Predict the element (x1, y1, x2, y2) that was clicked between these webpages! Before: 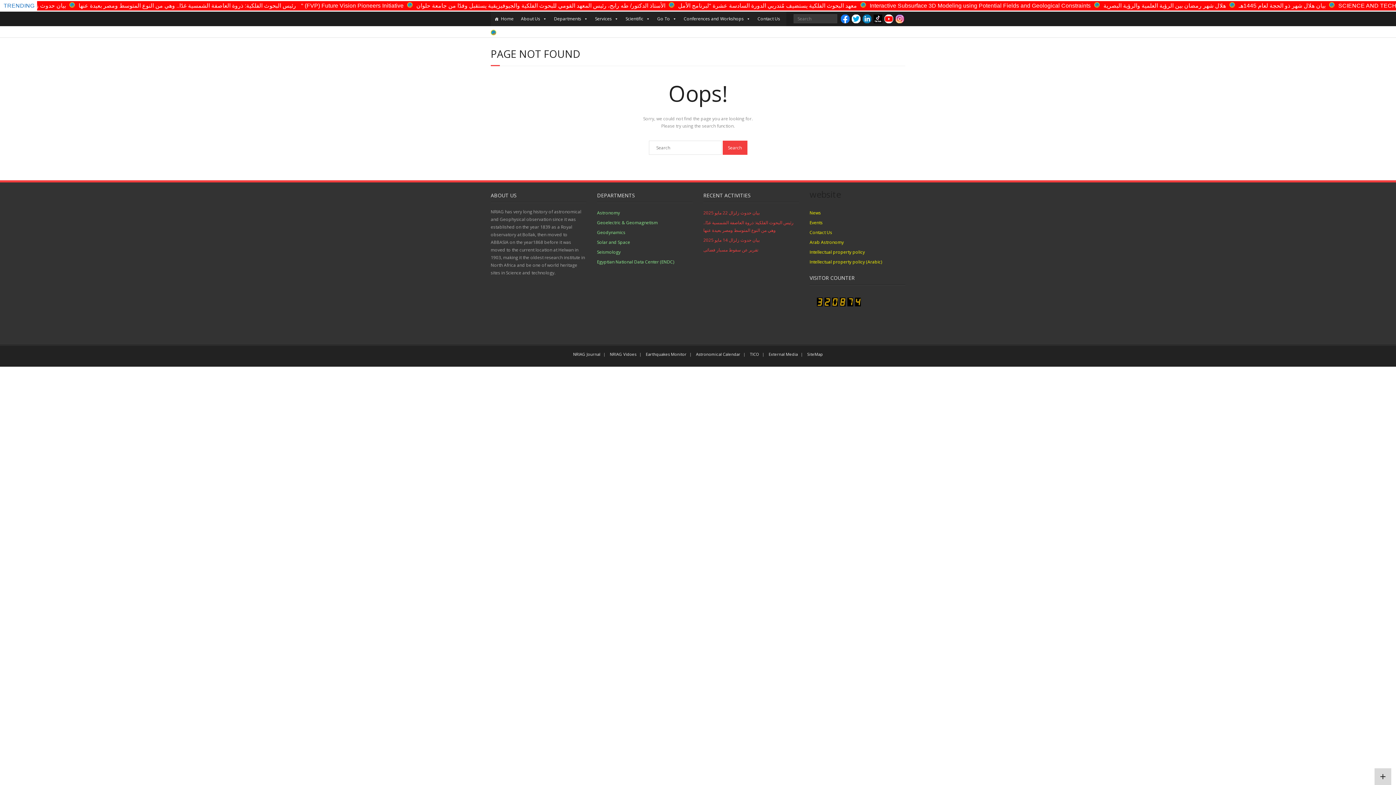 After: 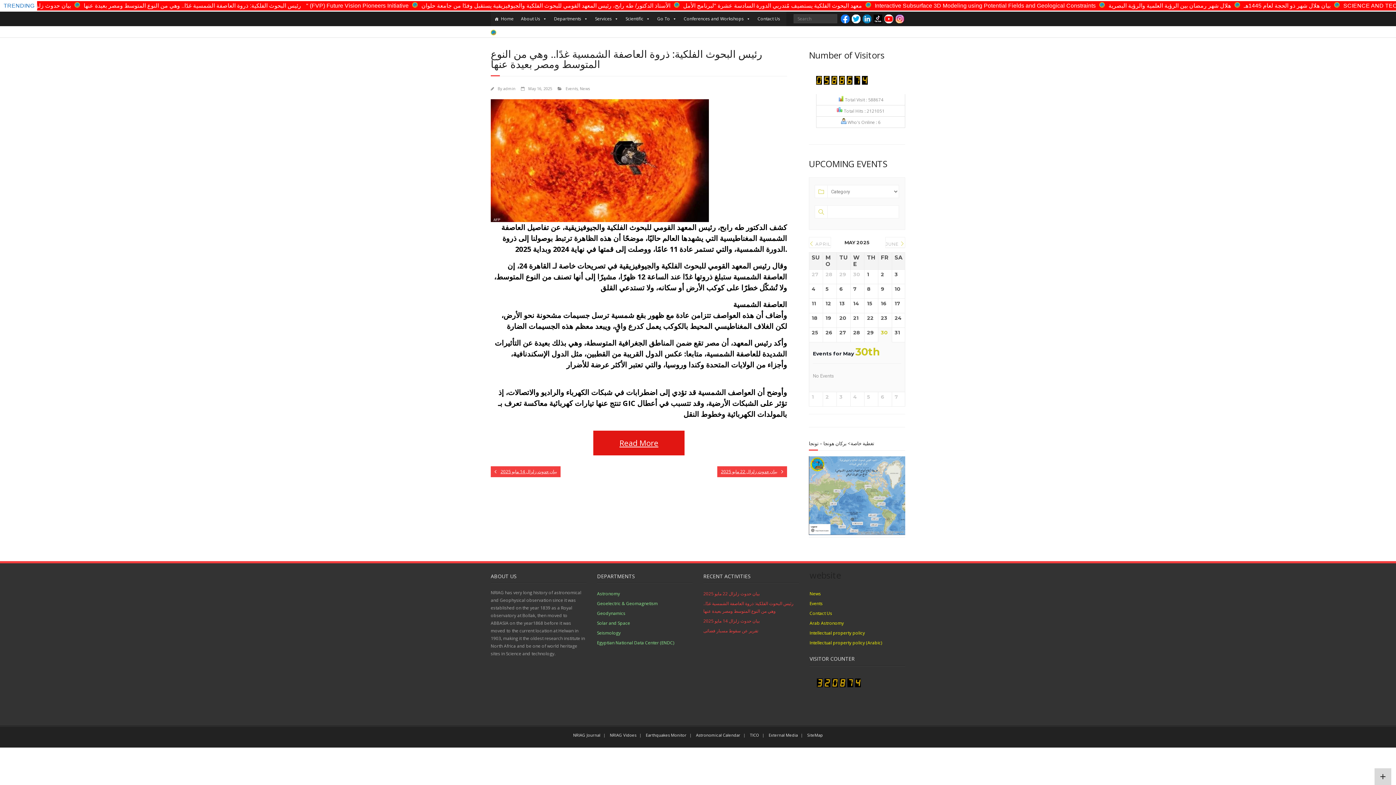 Action: bbox: (703, 218, 799, 234) label: رئيس البحوث الفلكية: ذروة العاصفة الشمسية غدًا.. وهي من النوع المتوسط ومصر بعيدة عنها